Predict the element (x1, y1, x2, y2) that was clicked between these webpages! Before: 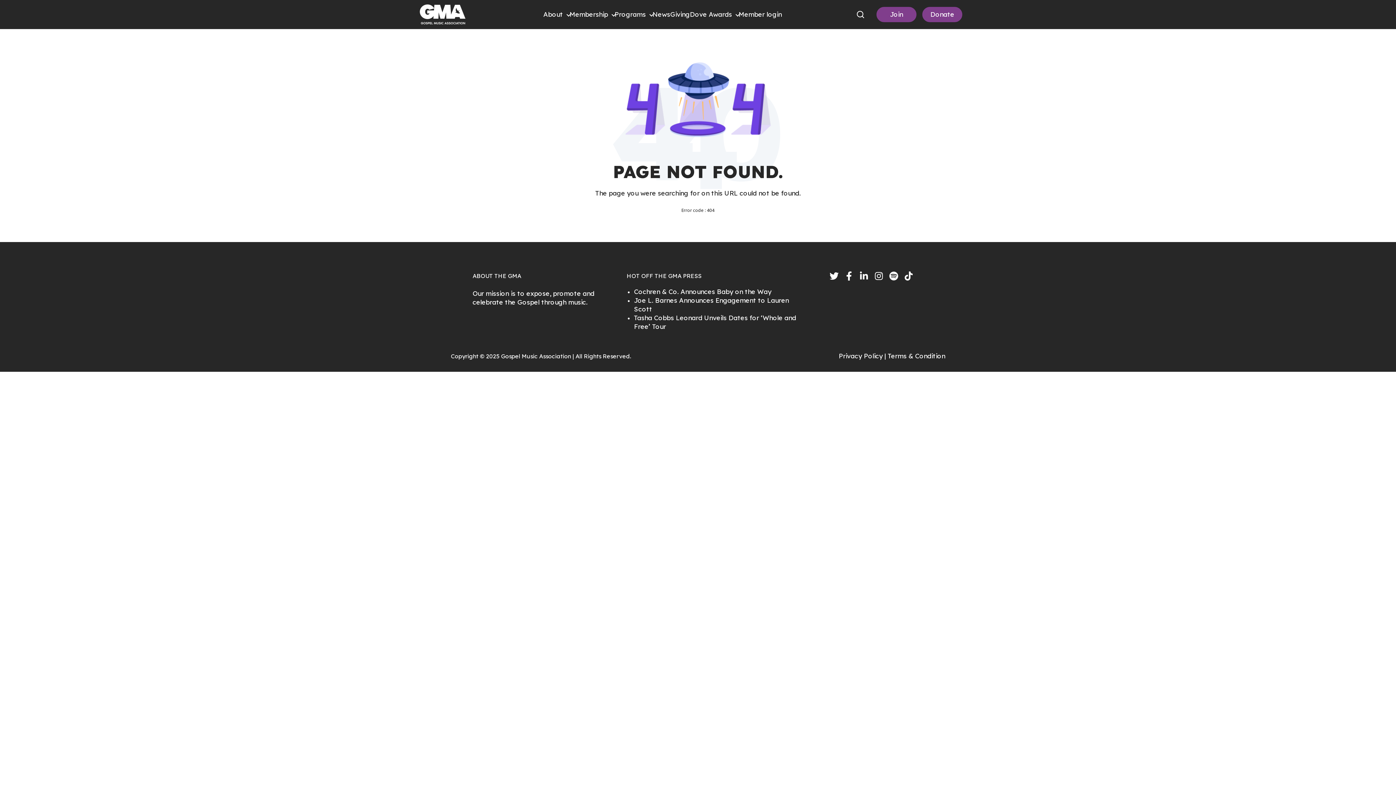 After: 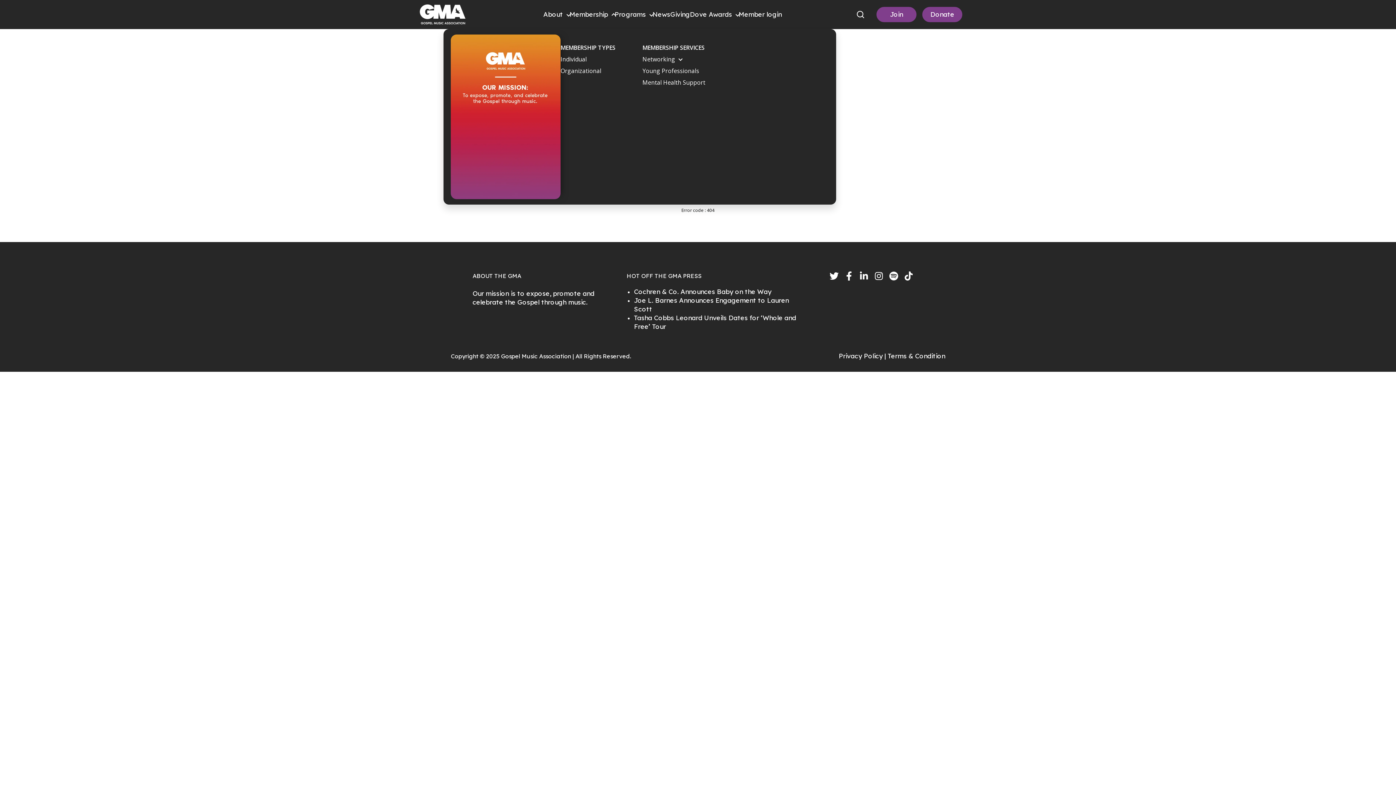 Action: label: Membership bbox: (569, 10, 608, 18)